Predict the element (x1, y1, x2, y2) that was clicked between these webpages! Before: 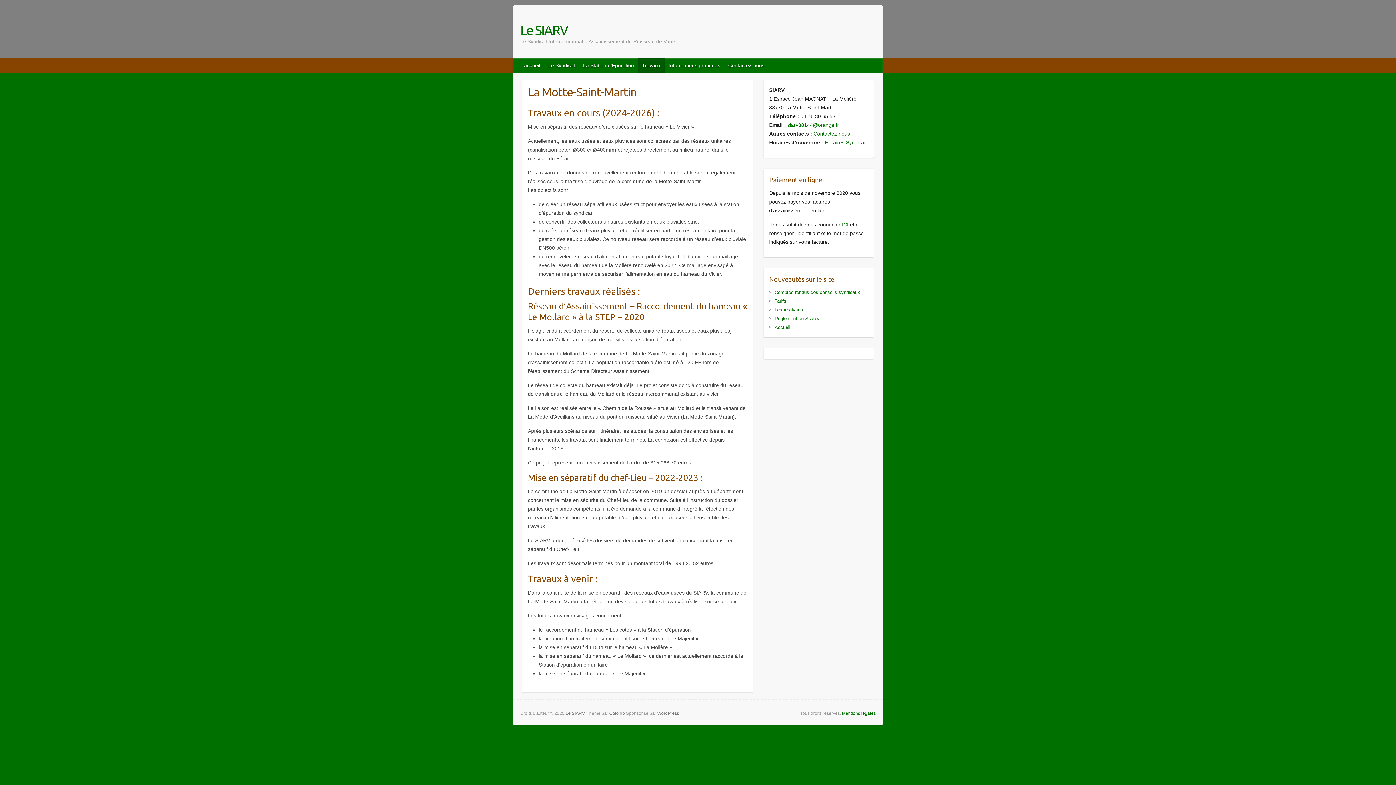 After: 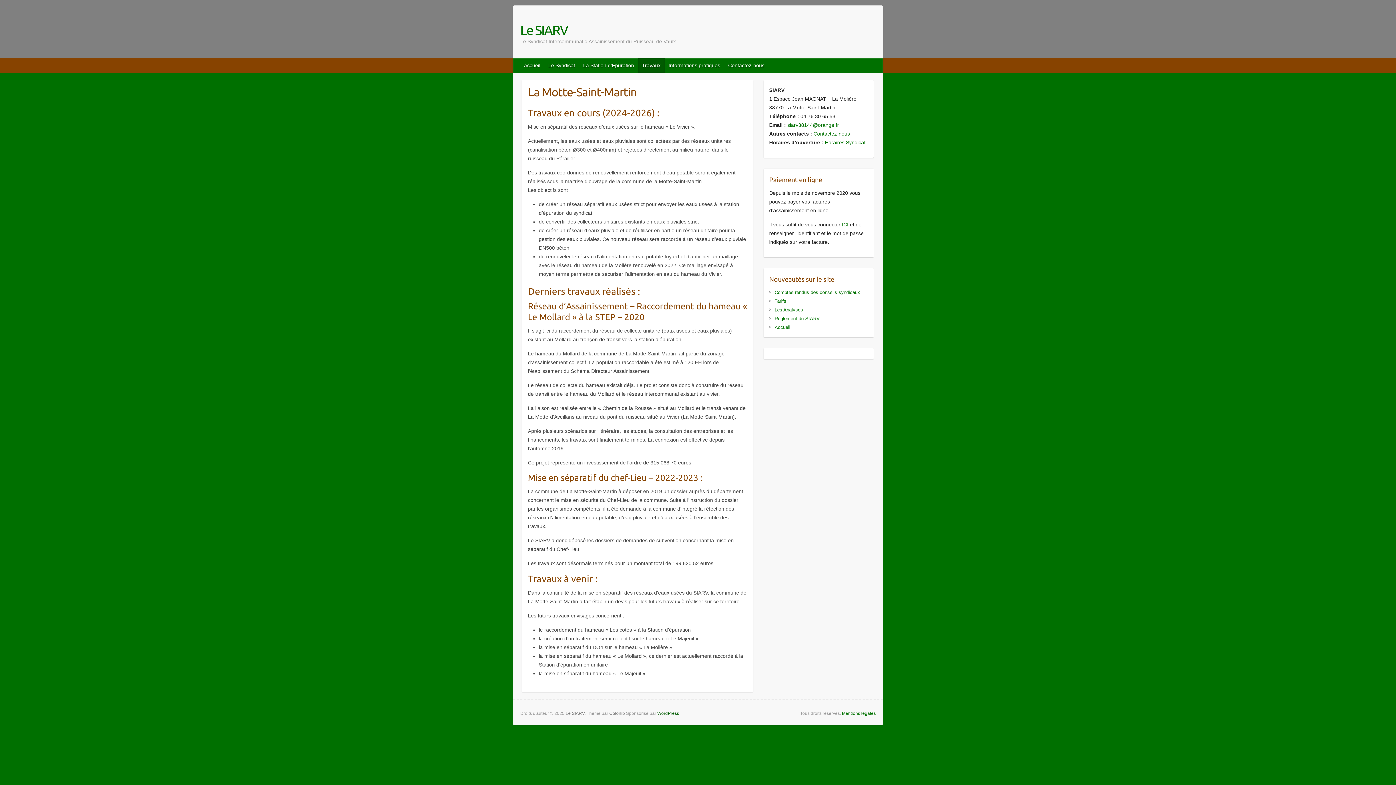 Action: bbox: (657, 711, 679, 716) label: WordPress